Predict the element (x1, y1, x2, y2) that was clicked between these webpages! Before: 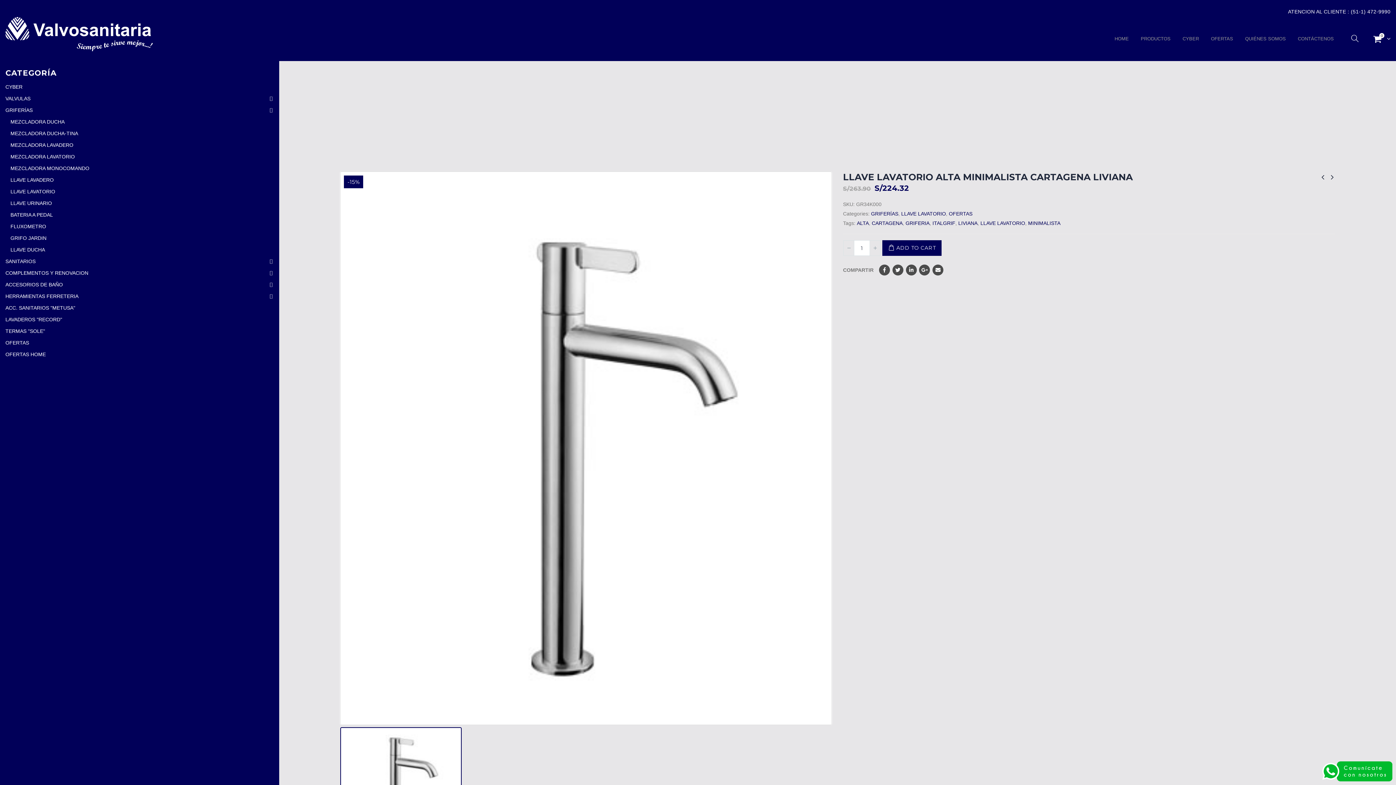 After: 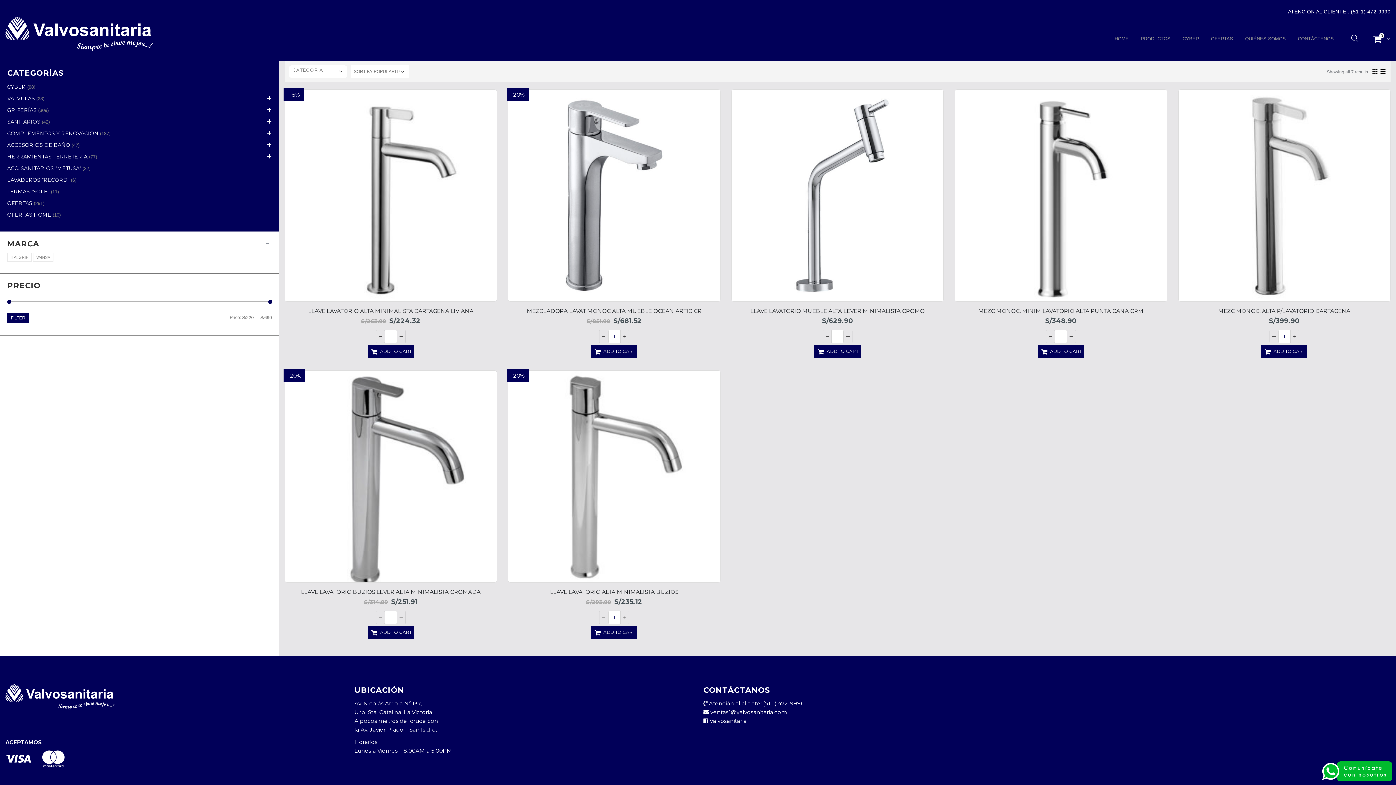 Action: label: ALTA bbox: (857, 218, 869, 227)